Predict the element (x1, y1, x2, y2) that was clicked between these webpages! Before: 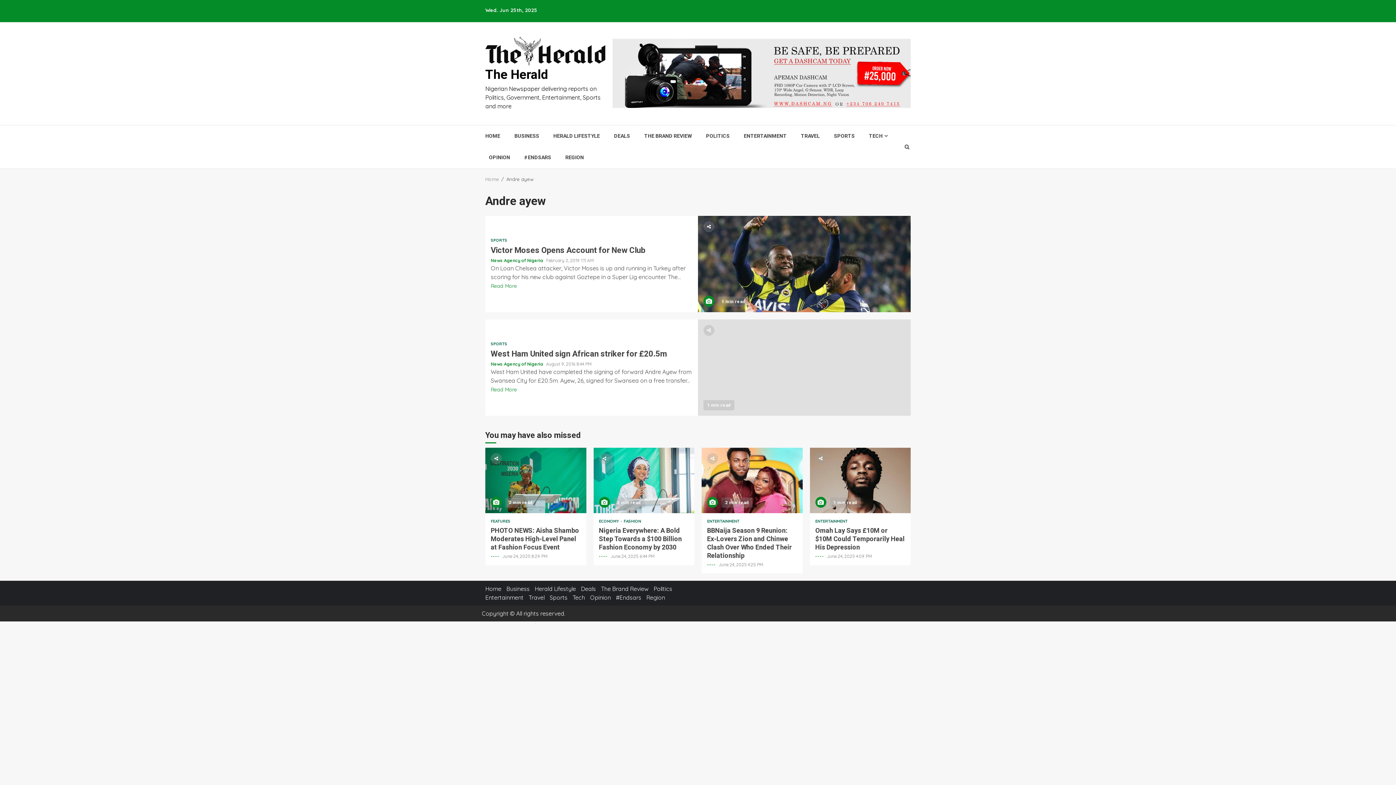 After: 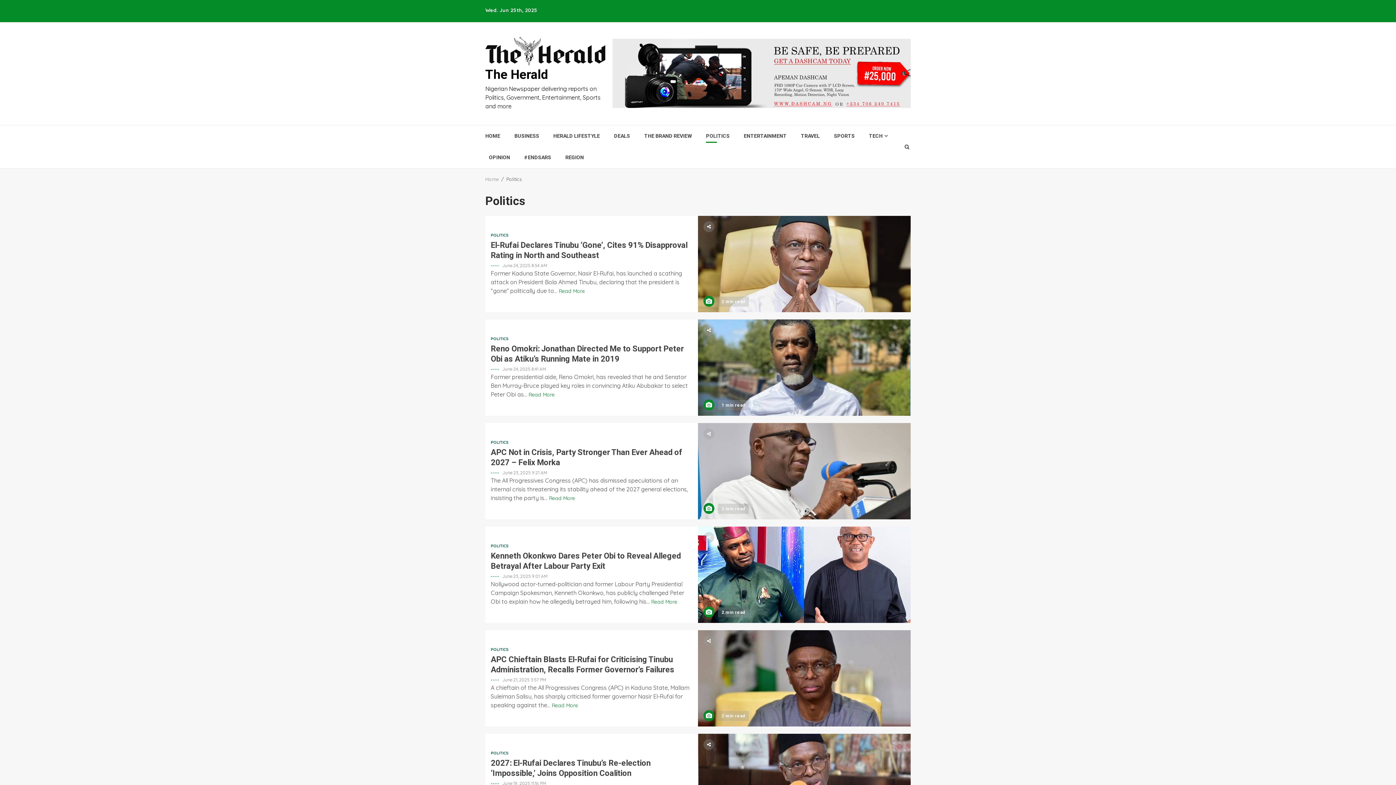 Action: label: Politics bbox: (653, 585, 672, 592)